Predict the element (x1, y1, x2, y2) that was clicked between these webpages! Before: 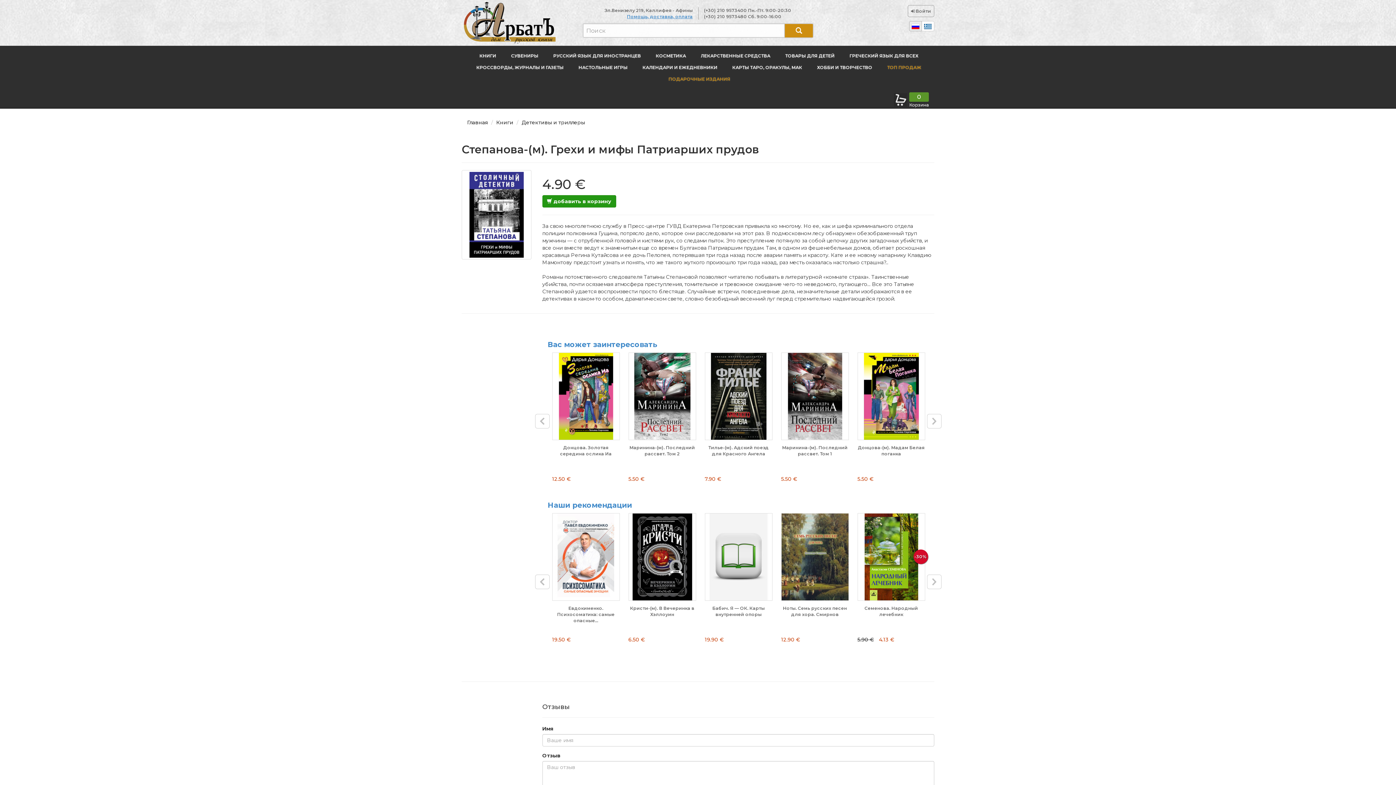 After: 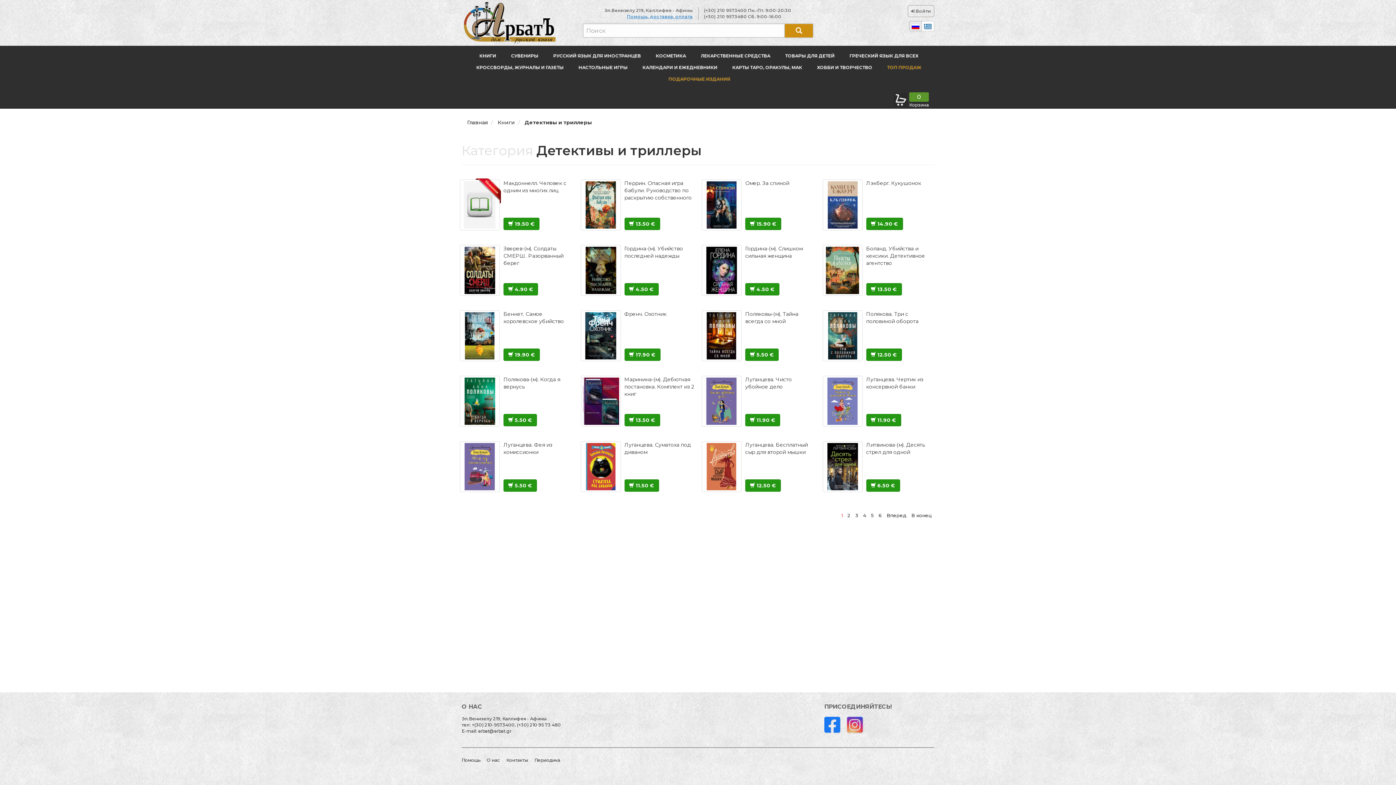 Action: bbox: (521, 119, 585, 125) label: Детективы и триллеры